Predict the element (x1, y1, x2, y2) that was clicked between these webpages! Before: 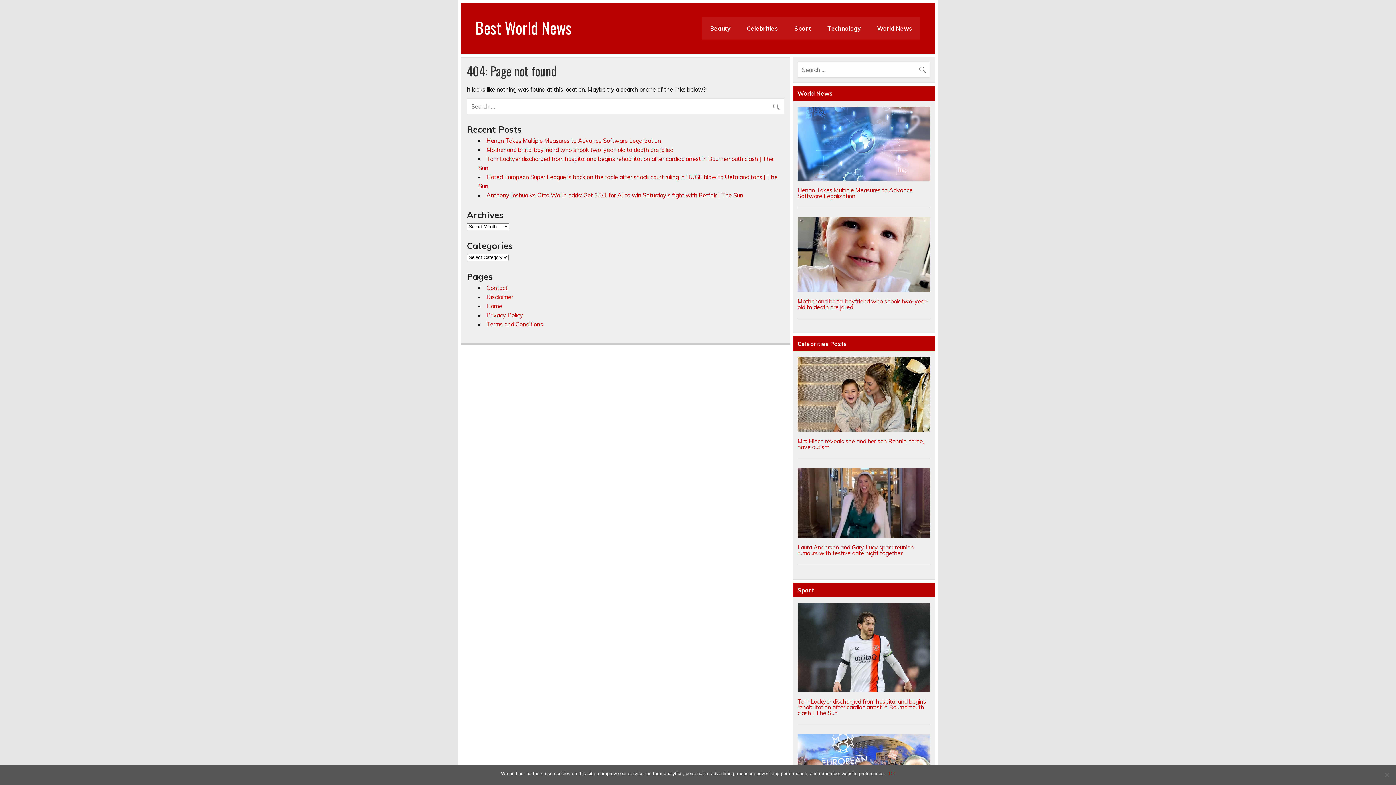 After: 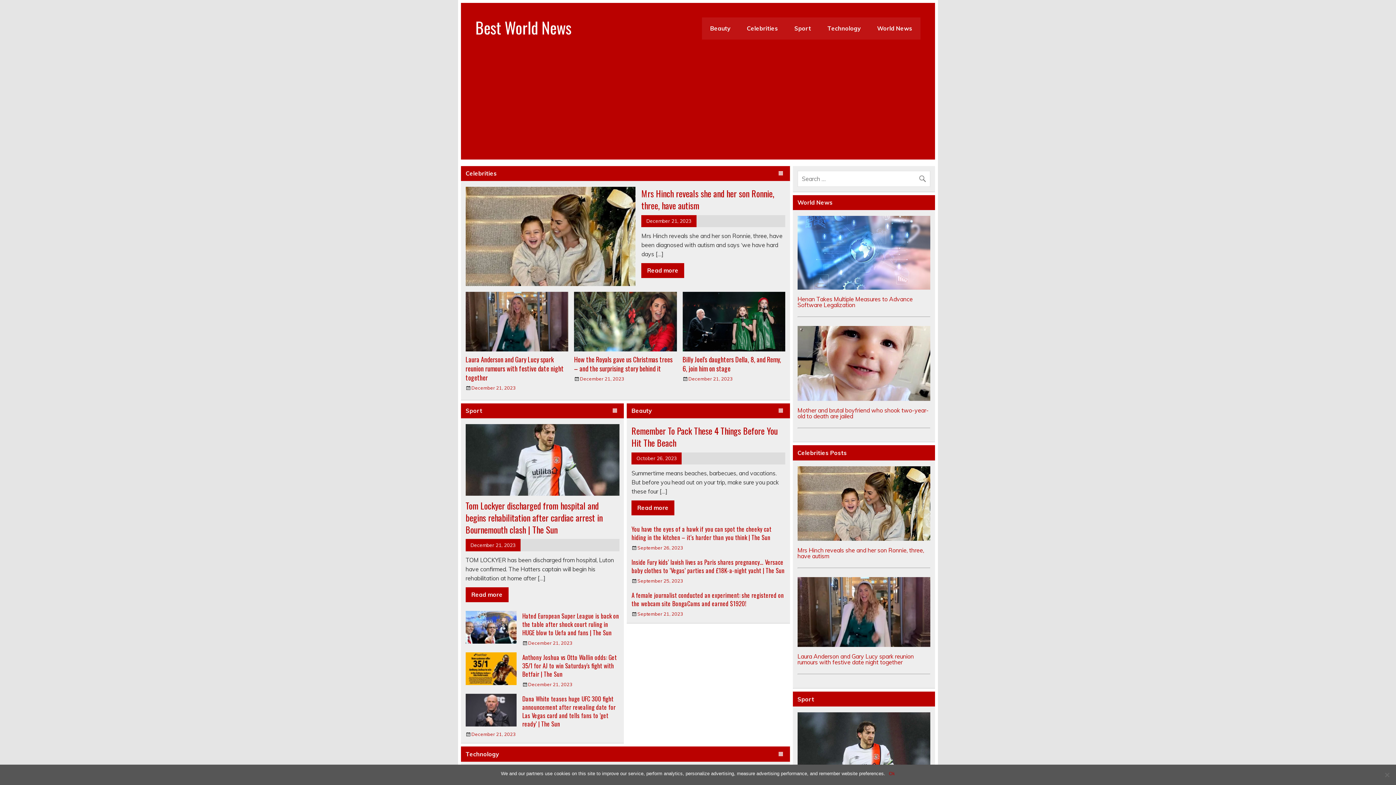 Action: bbox: (486, 302, 502, 309) label: Home